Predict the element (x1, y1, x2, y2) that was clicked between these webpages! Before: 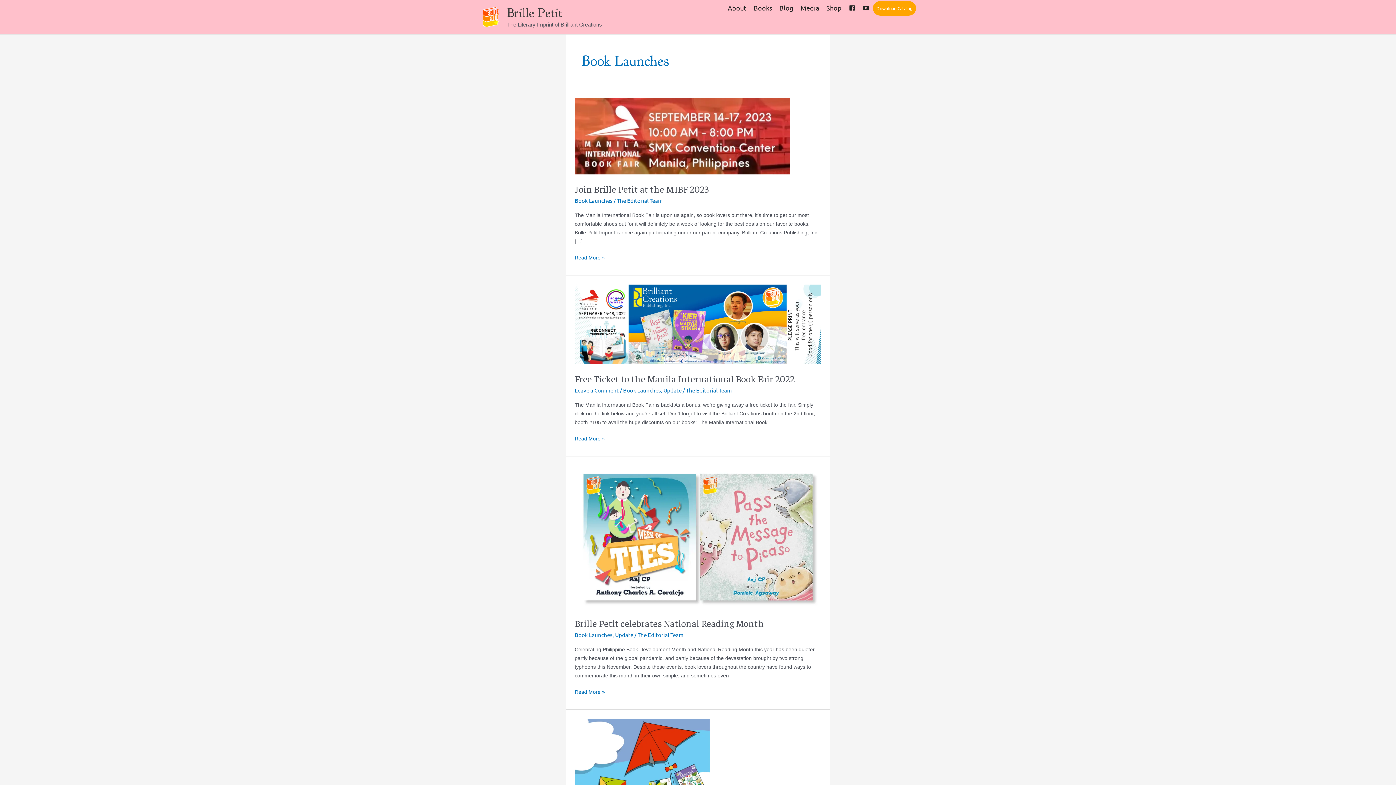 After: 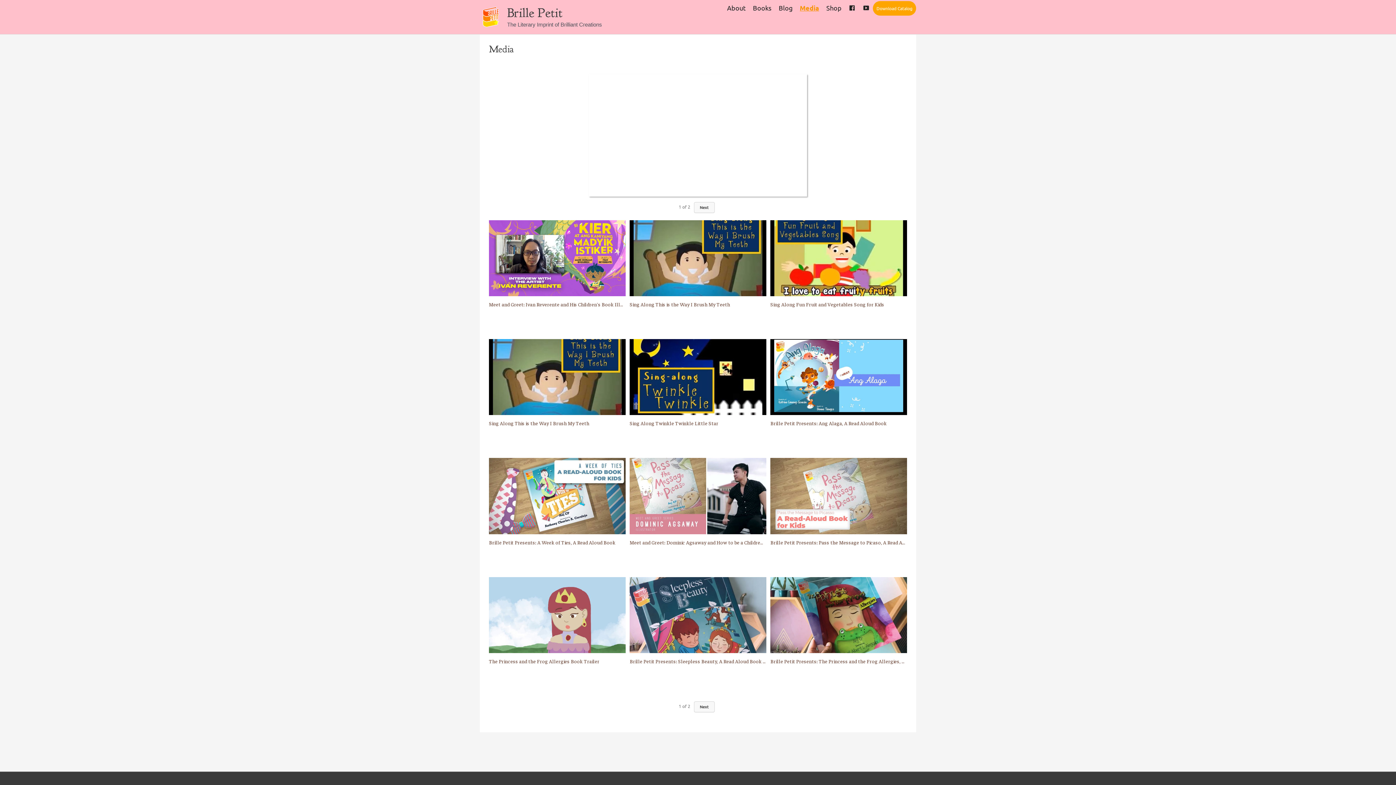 Action: bbox: (797, 0, 822, 15) label: Media